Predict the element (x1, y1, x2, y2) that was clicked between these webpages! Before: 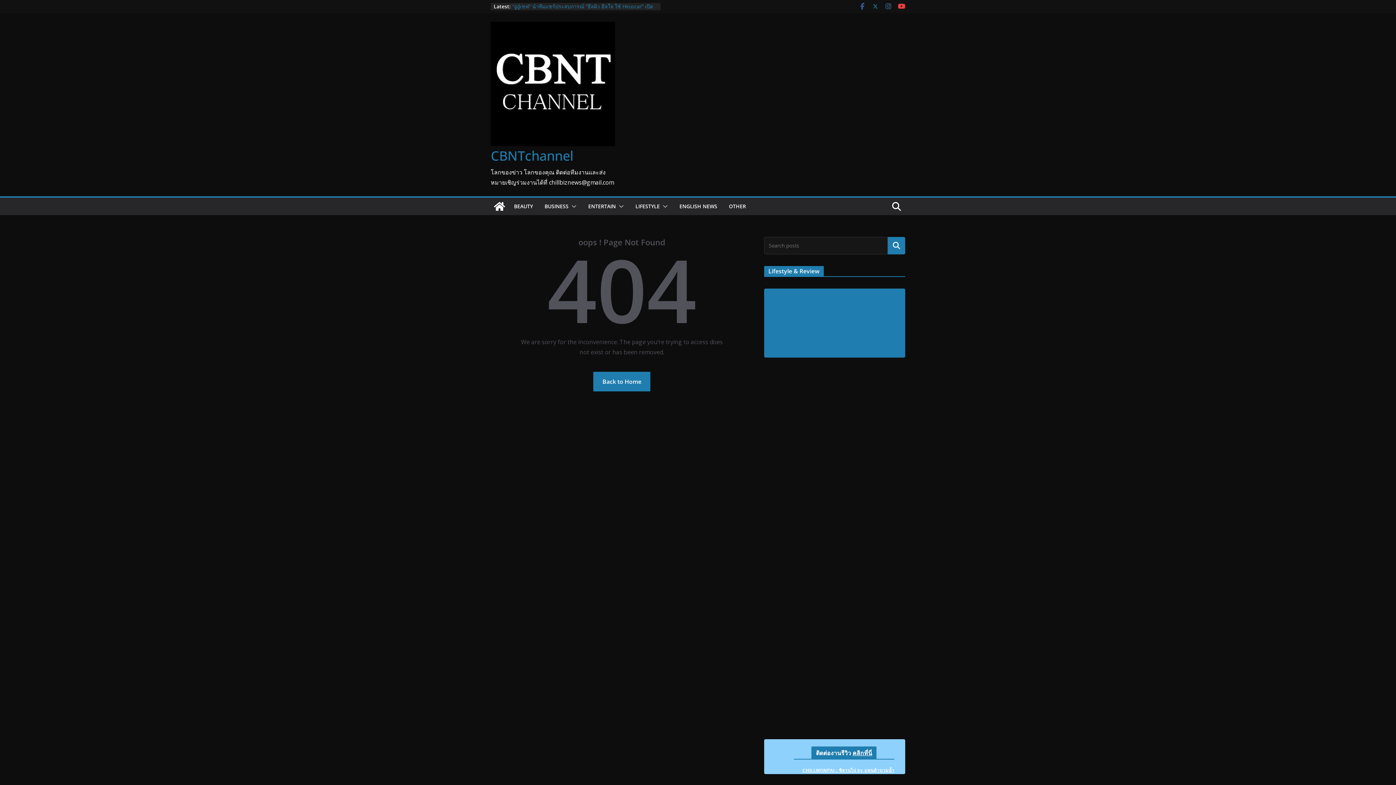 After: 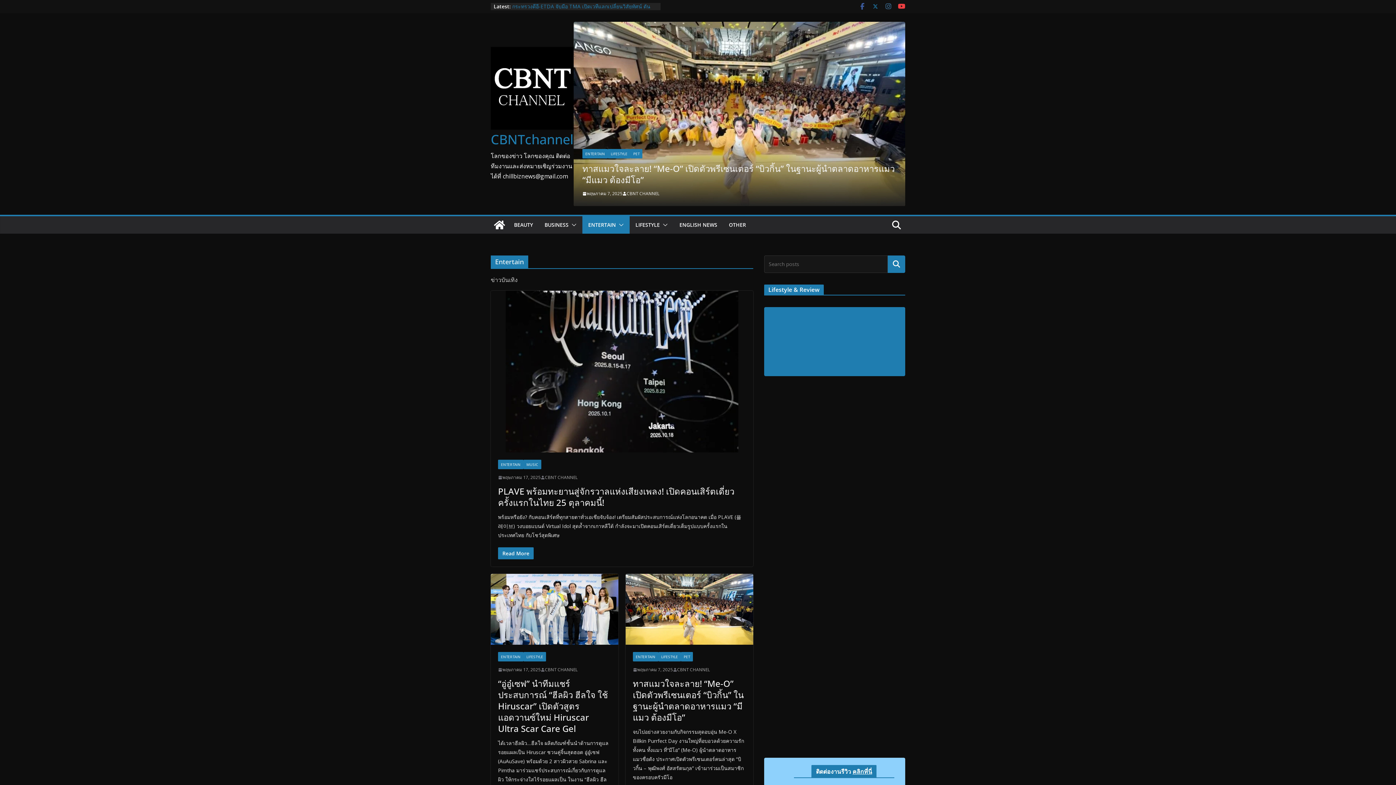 Action: label: ENTERTAIN bbox: (588, 201, 616, 211)